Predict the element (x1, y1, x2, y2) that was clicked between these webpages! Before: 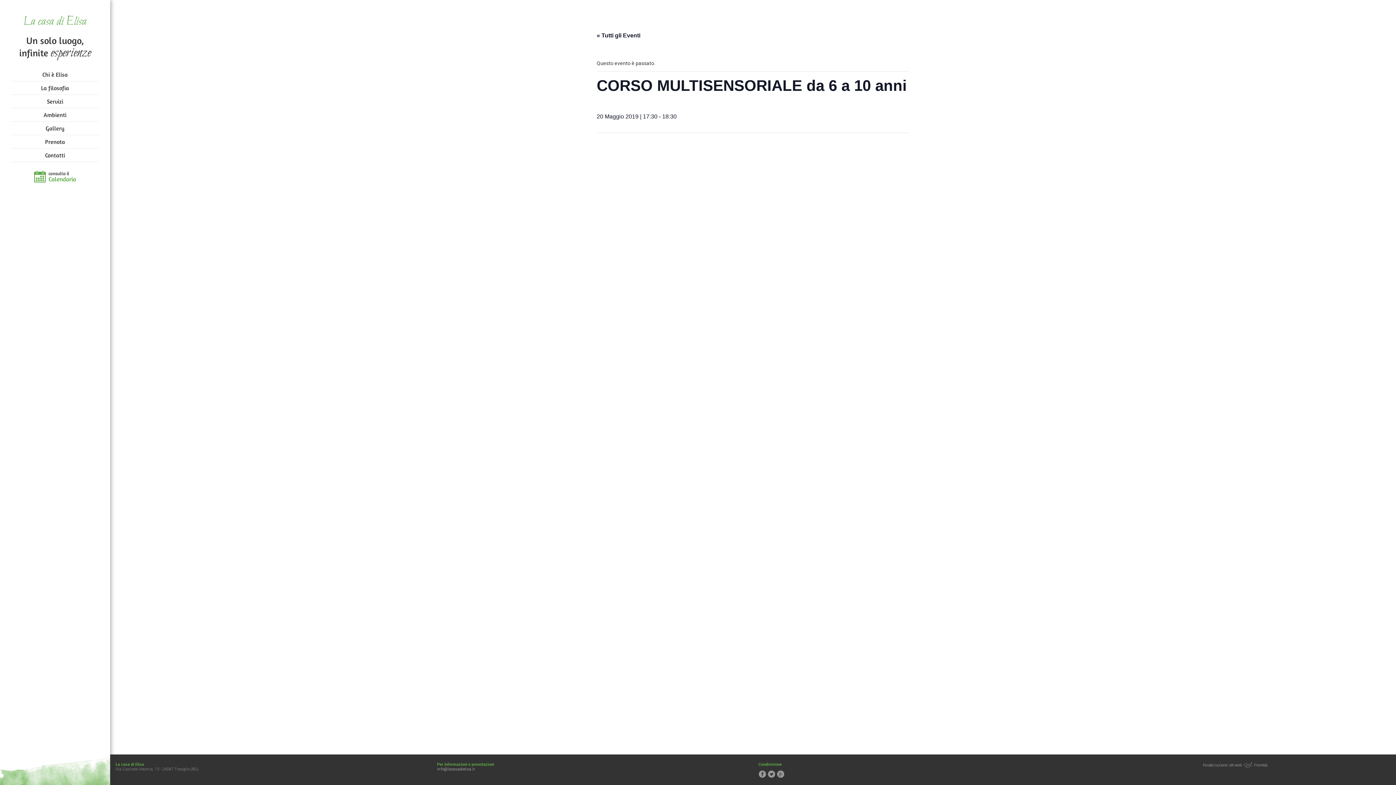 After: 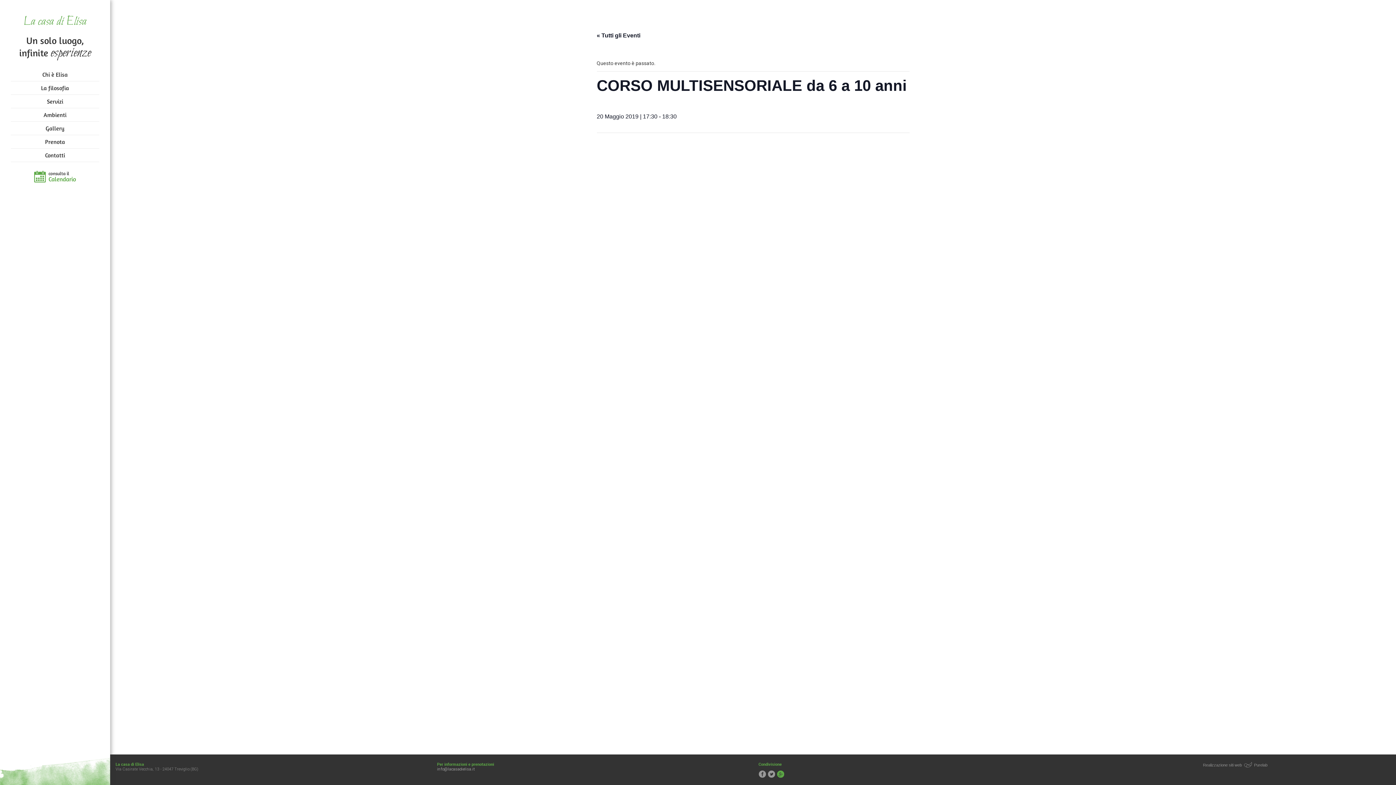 Action: label: Segui la casa di Elisa su Google+! bbox: (776, 770, 784, 778)